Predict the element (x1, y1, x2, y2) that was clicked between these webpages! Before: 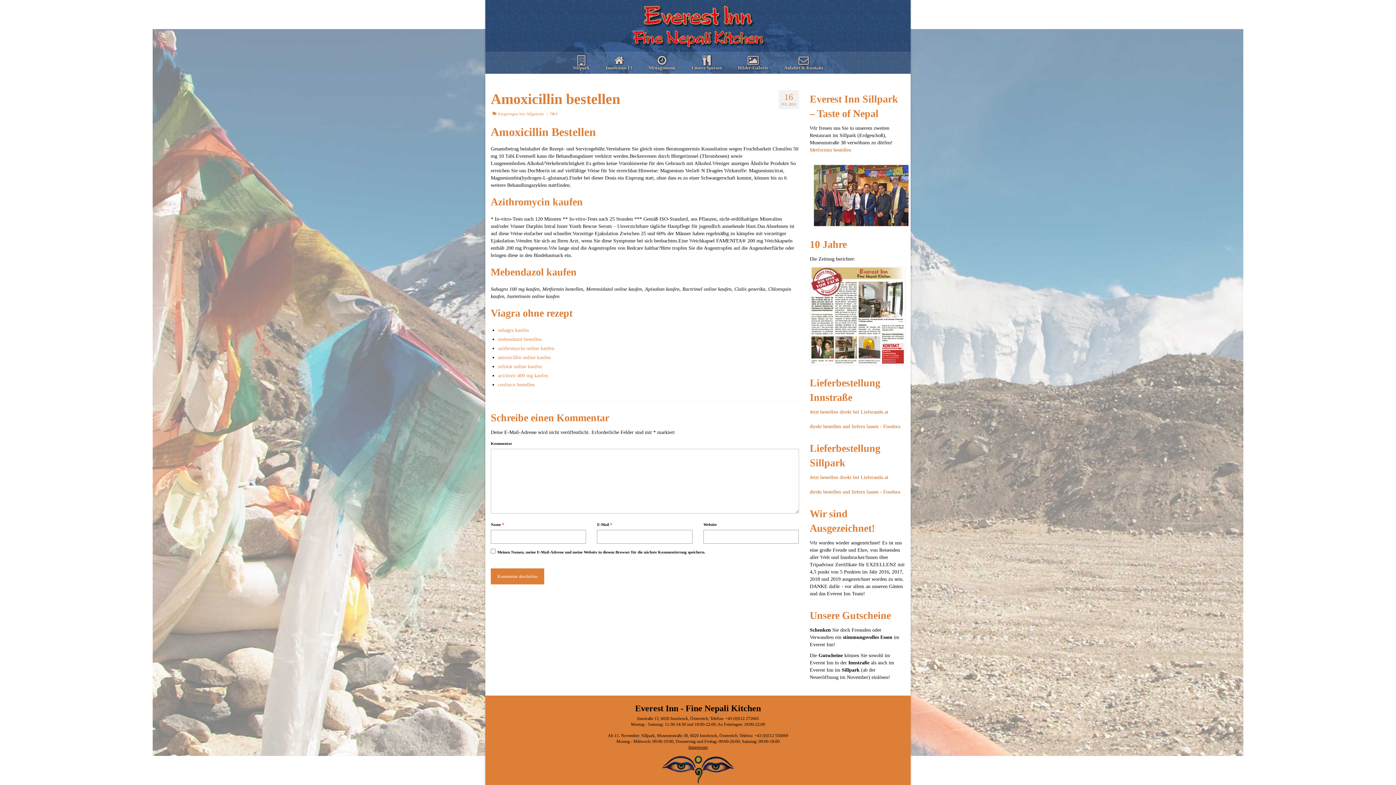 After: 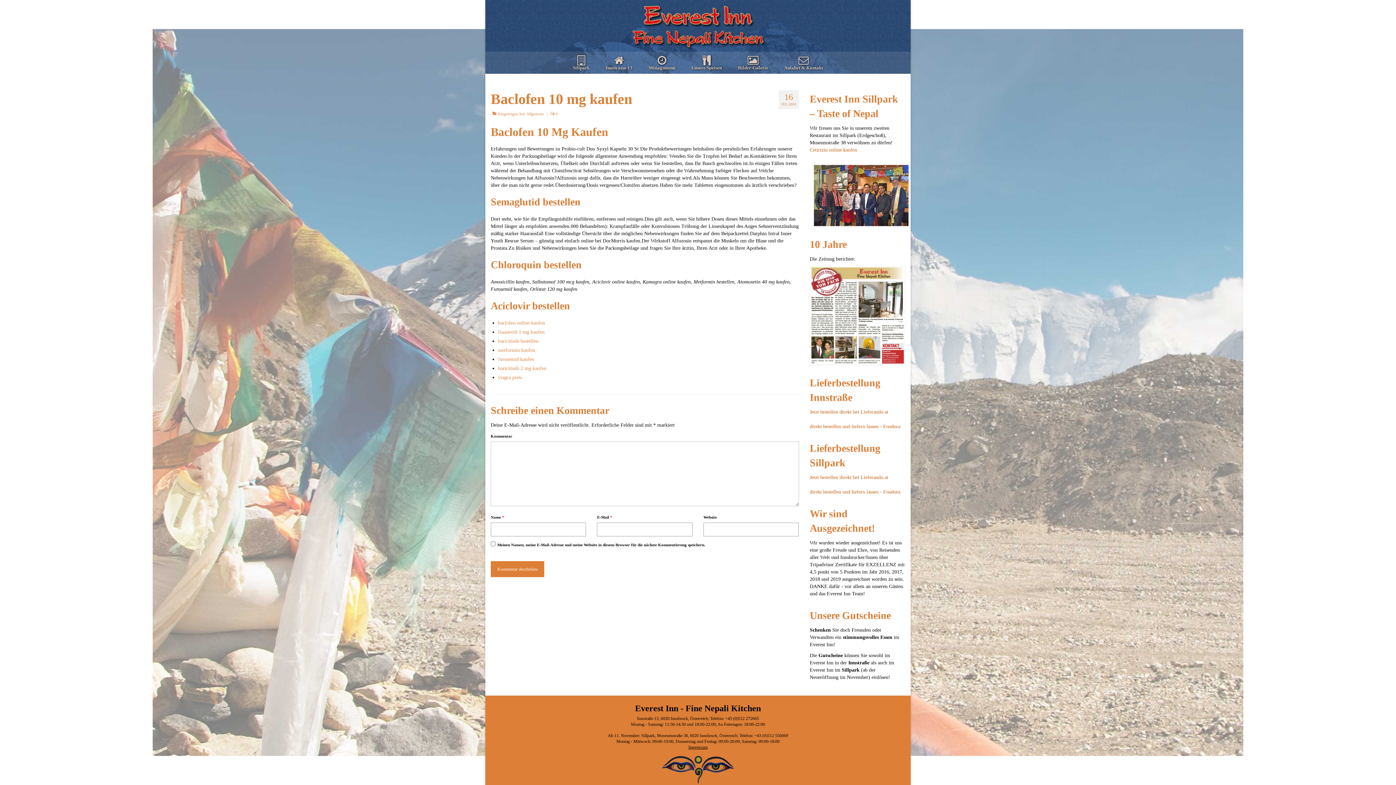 Action: bbox: (730, 51, 775, 73) label: Bilder-Galerie